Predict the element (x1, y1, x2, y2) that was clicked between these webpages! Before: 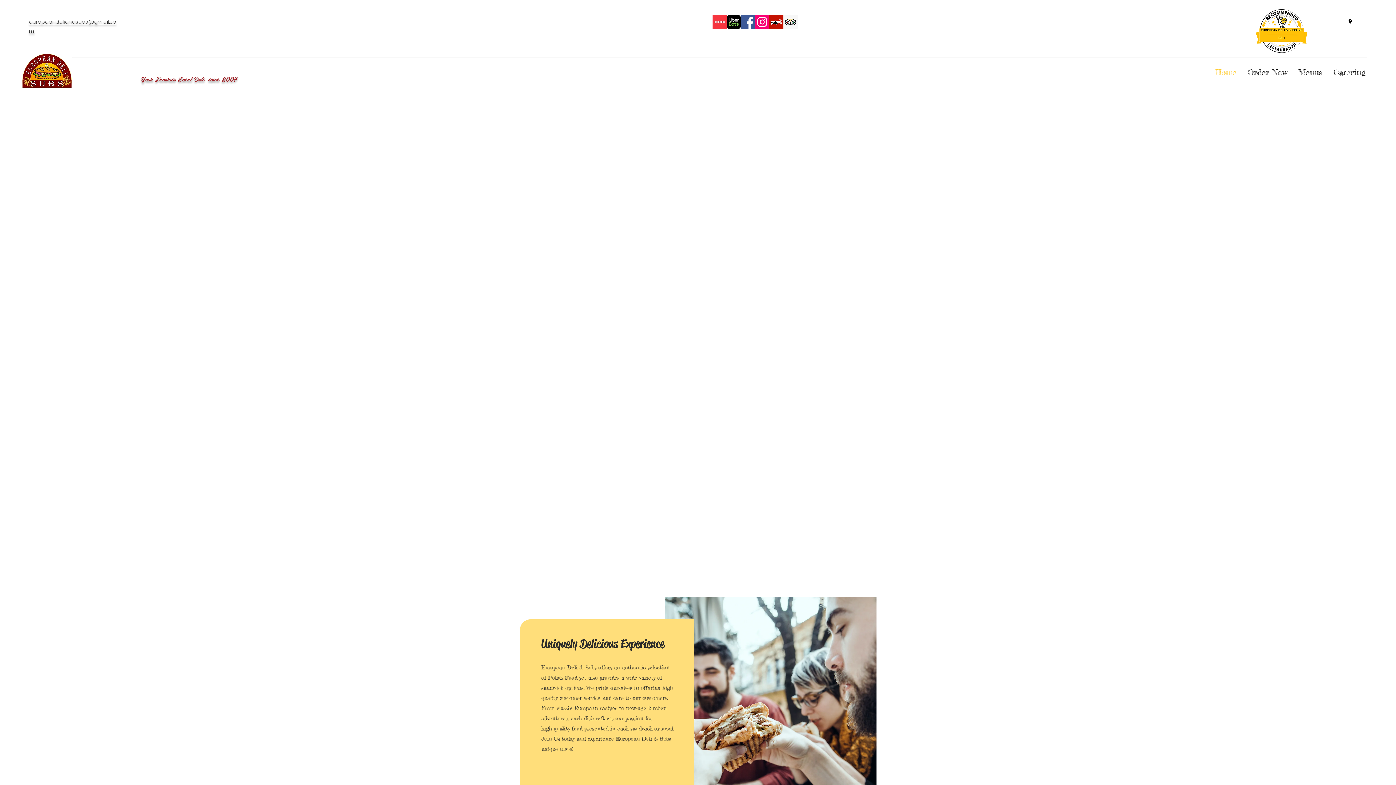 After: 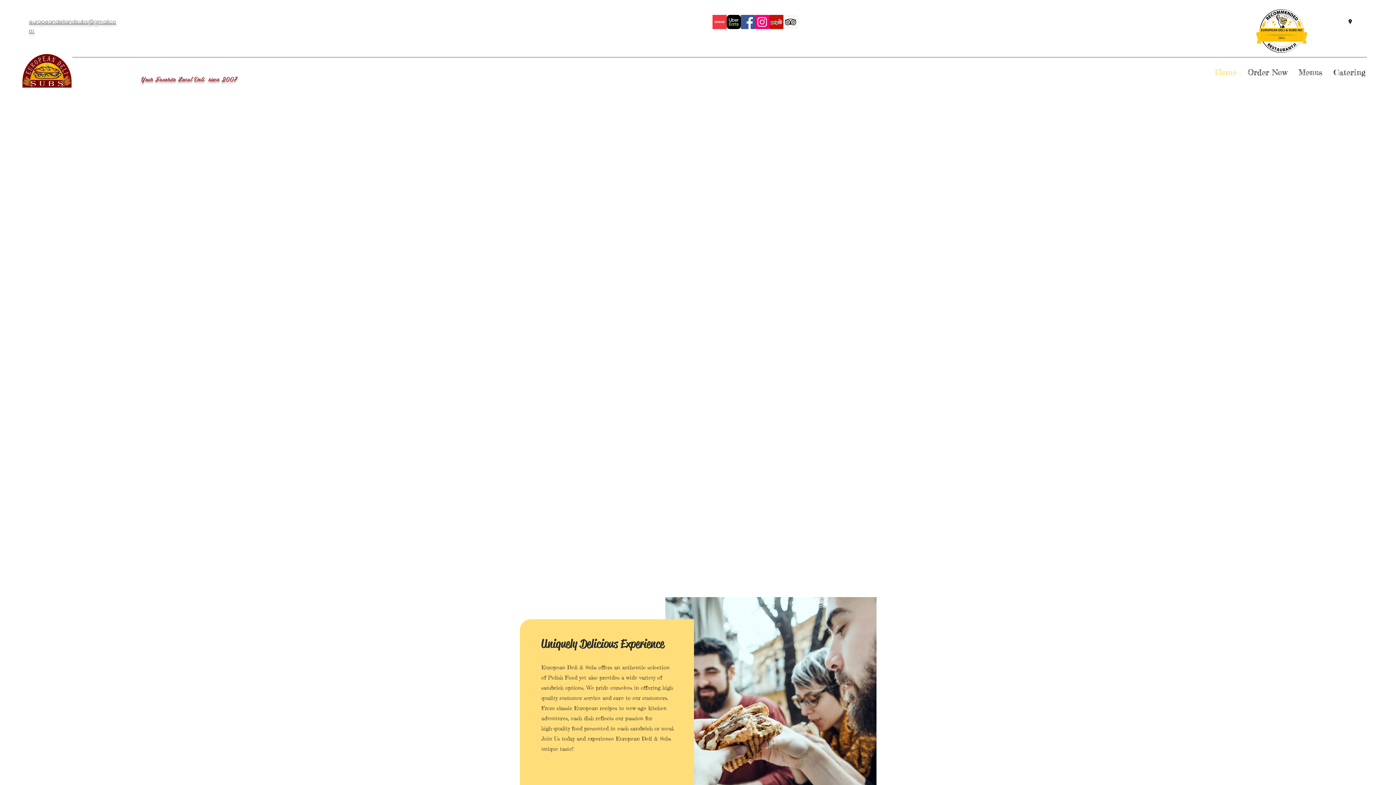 Action: label: Slide  1 bbox: (714, 558, 722, 567)